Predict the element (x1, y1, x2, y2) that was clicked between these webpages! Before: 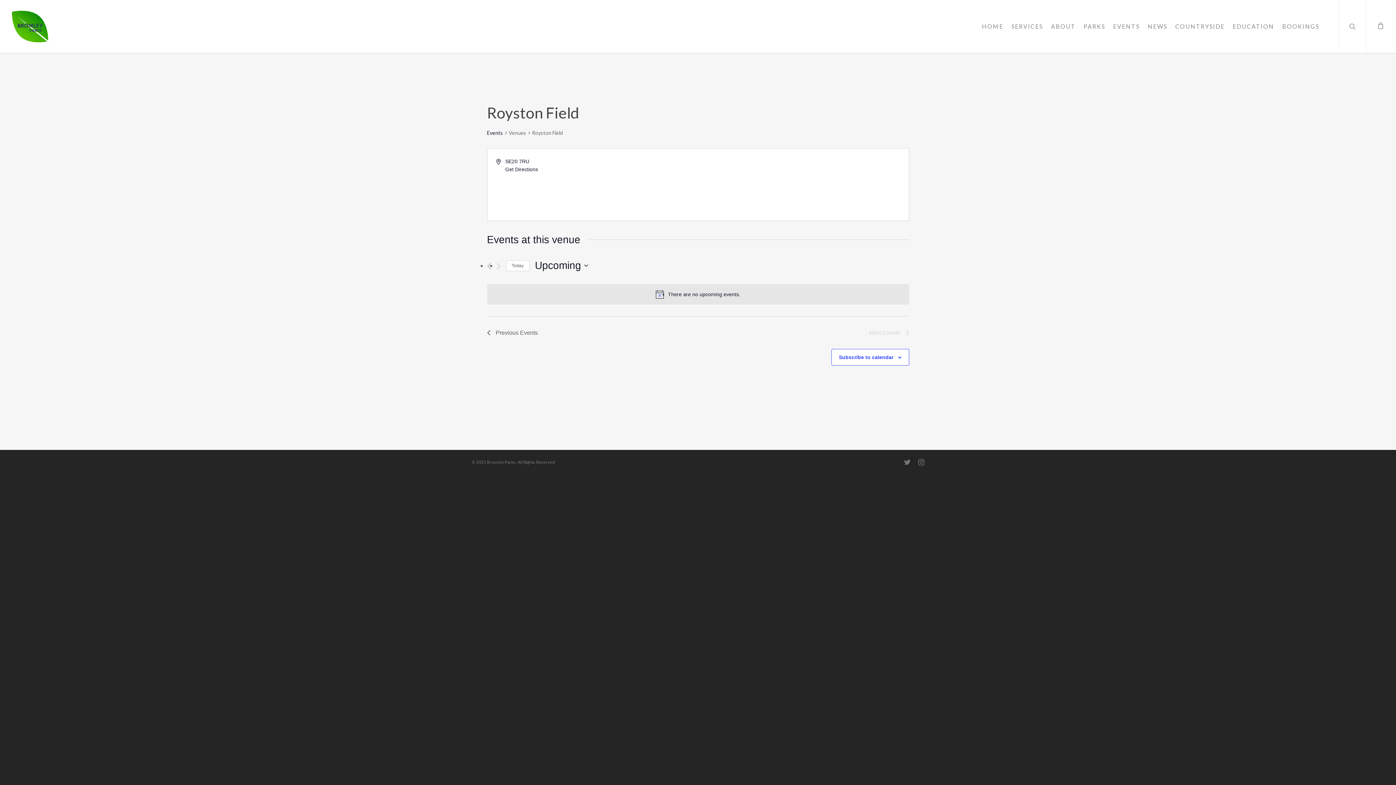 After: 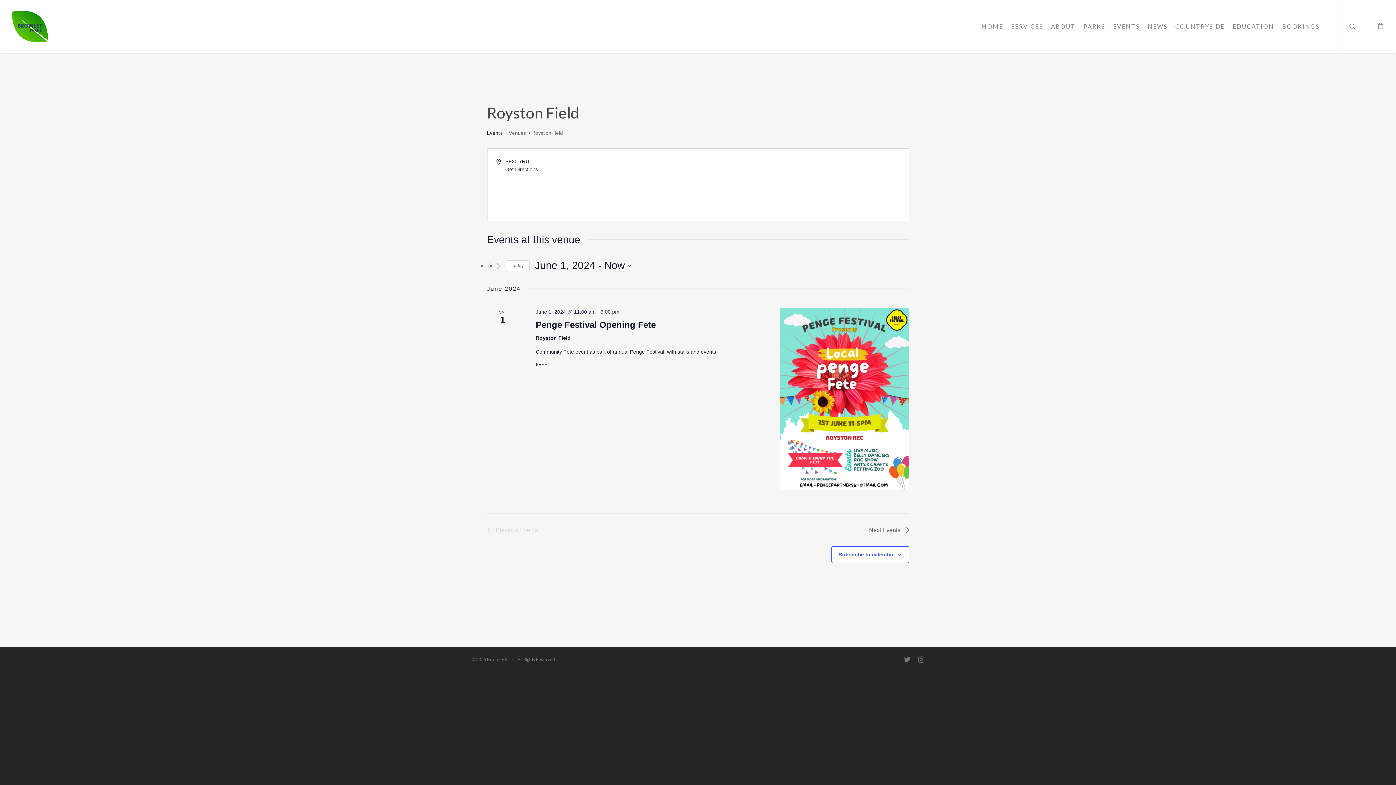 Action: bbox: (487, 328, 538, 337) label: Previous Events